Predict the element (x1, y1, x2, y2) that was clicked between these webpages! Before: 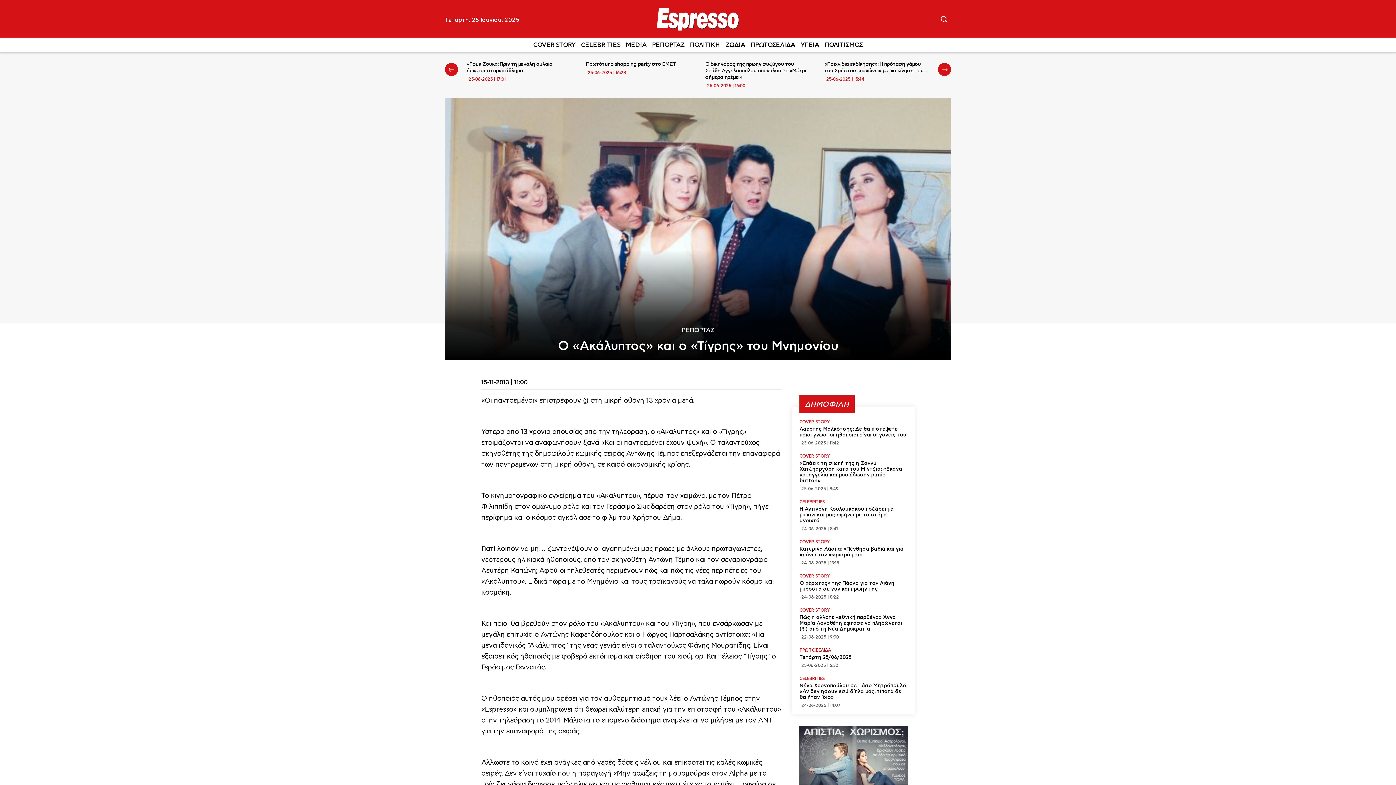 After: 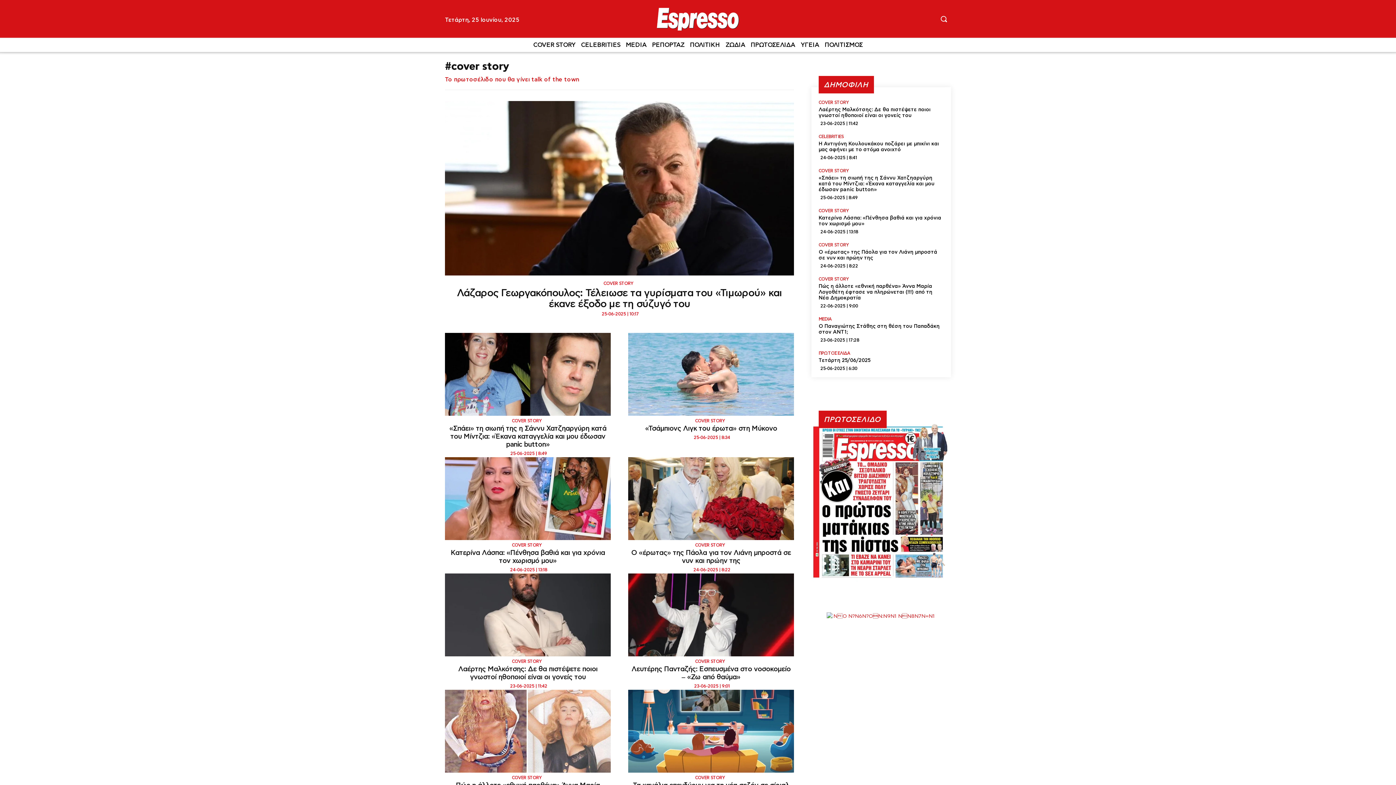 Action: label: COVER STORY bbox: (799, 608, 830, 612)